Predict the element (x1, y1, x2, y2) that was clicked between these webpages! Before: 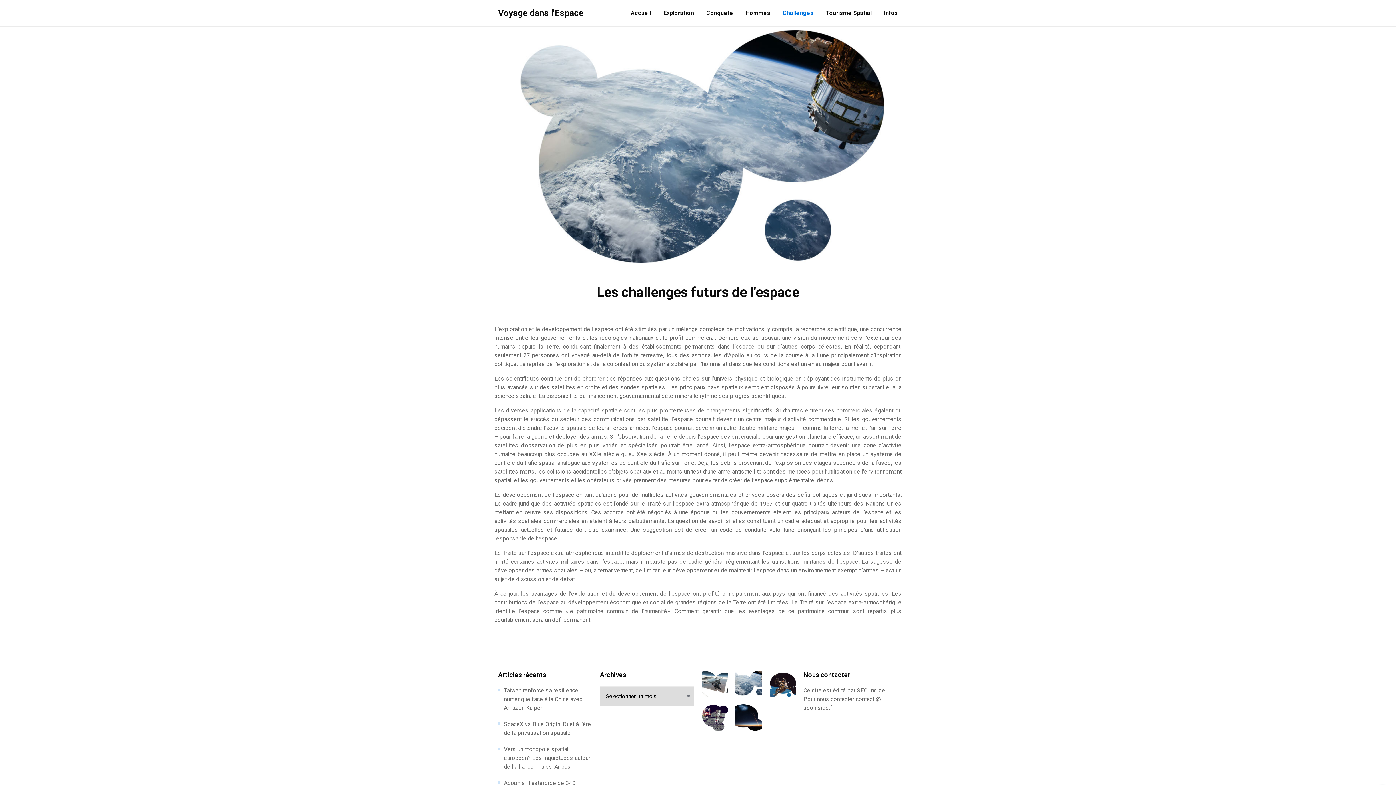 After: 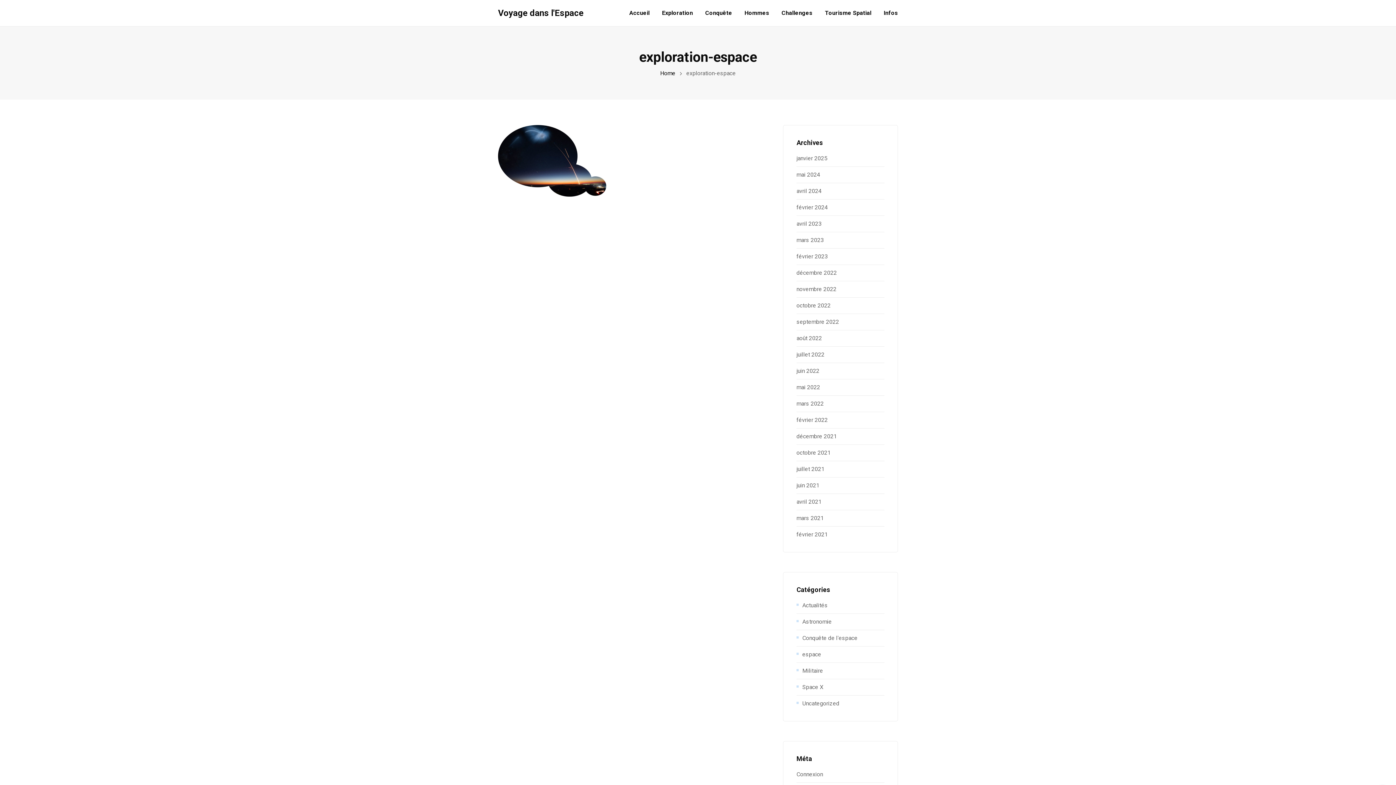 Action: bbox: (735, 704, 762, 731)